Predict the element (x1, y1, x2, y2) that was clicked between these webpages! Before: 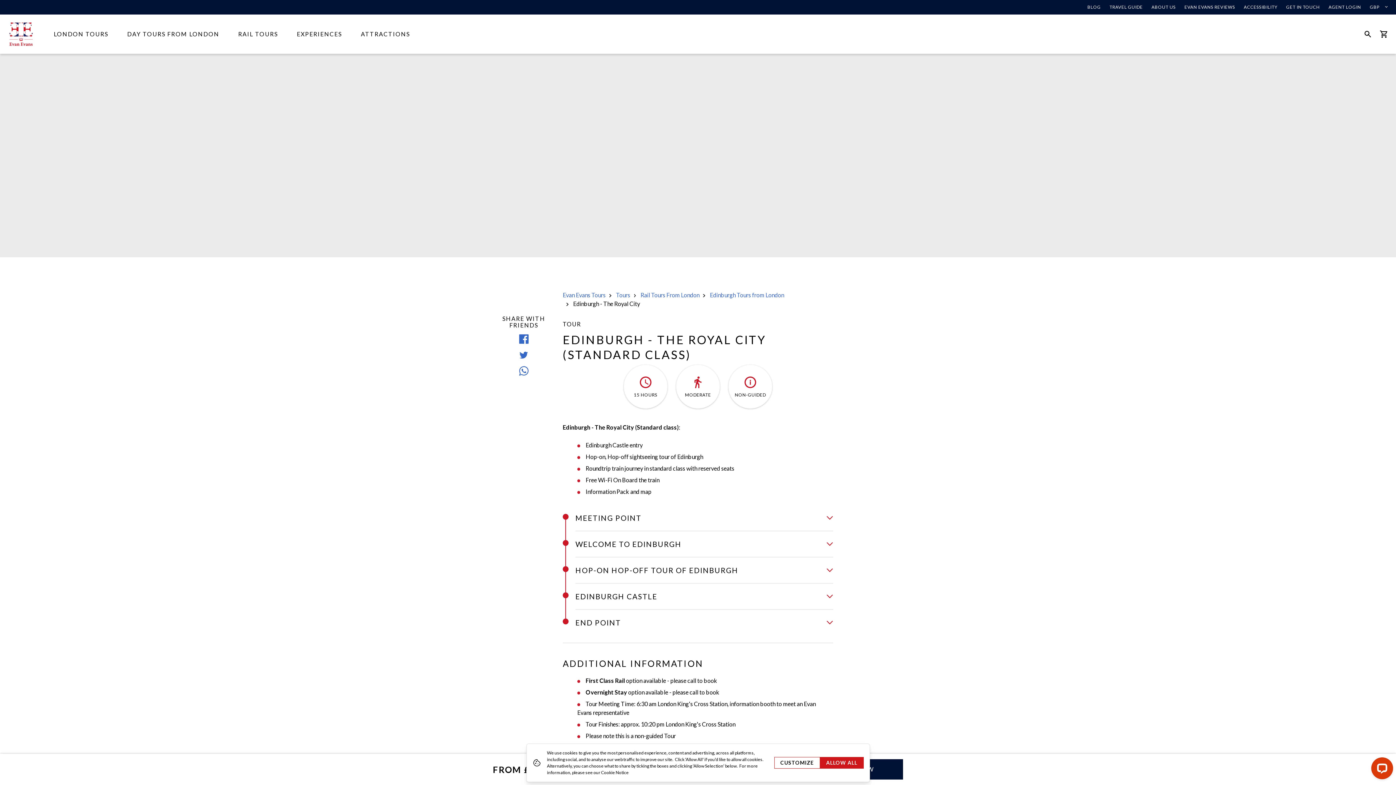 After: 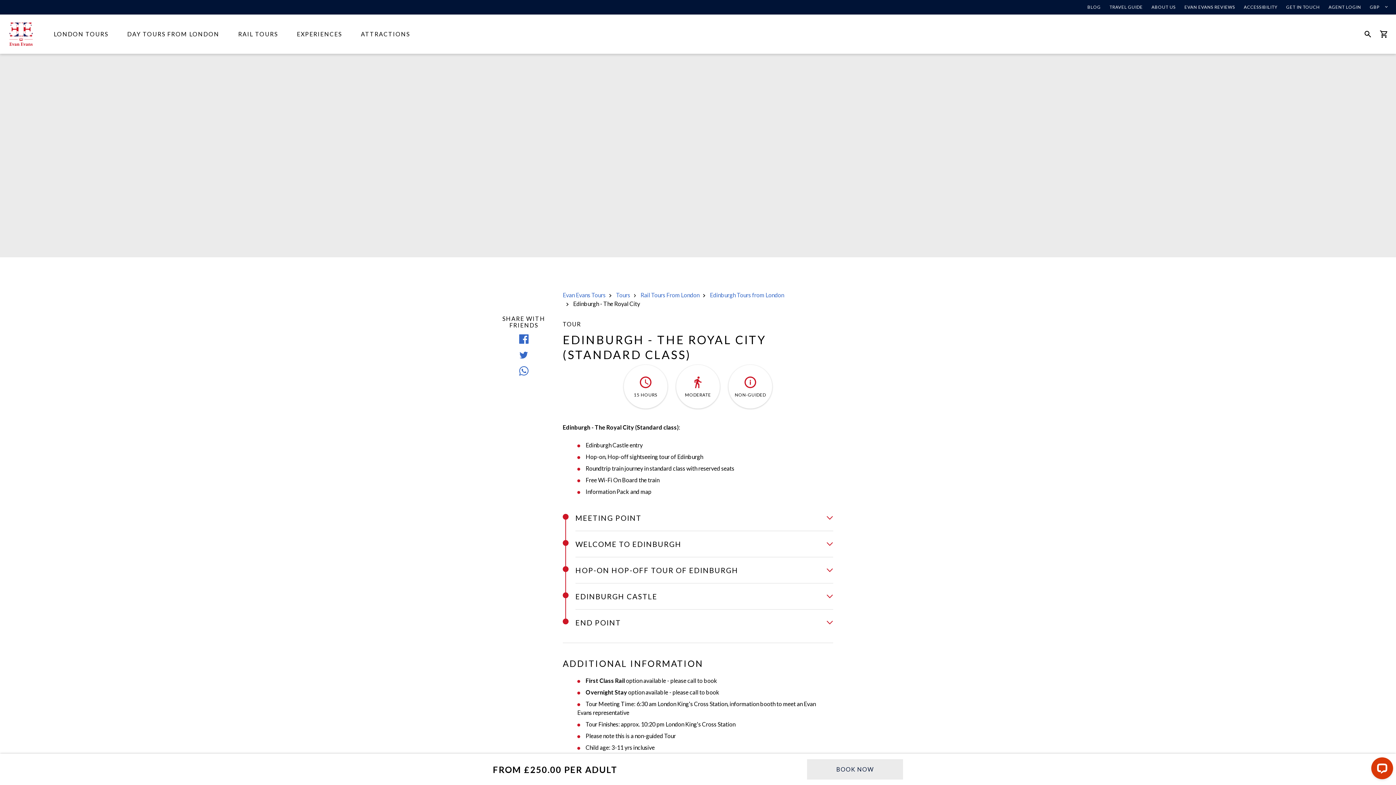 Action: bbox: (820, 757, 863, 769) label: ALLOW ALL